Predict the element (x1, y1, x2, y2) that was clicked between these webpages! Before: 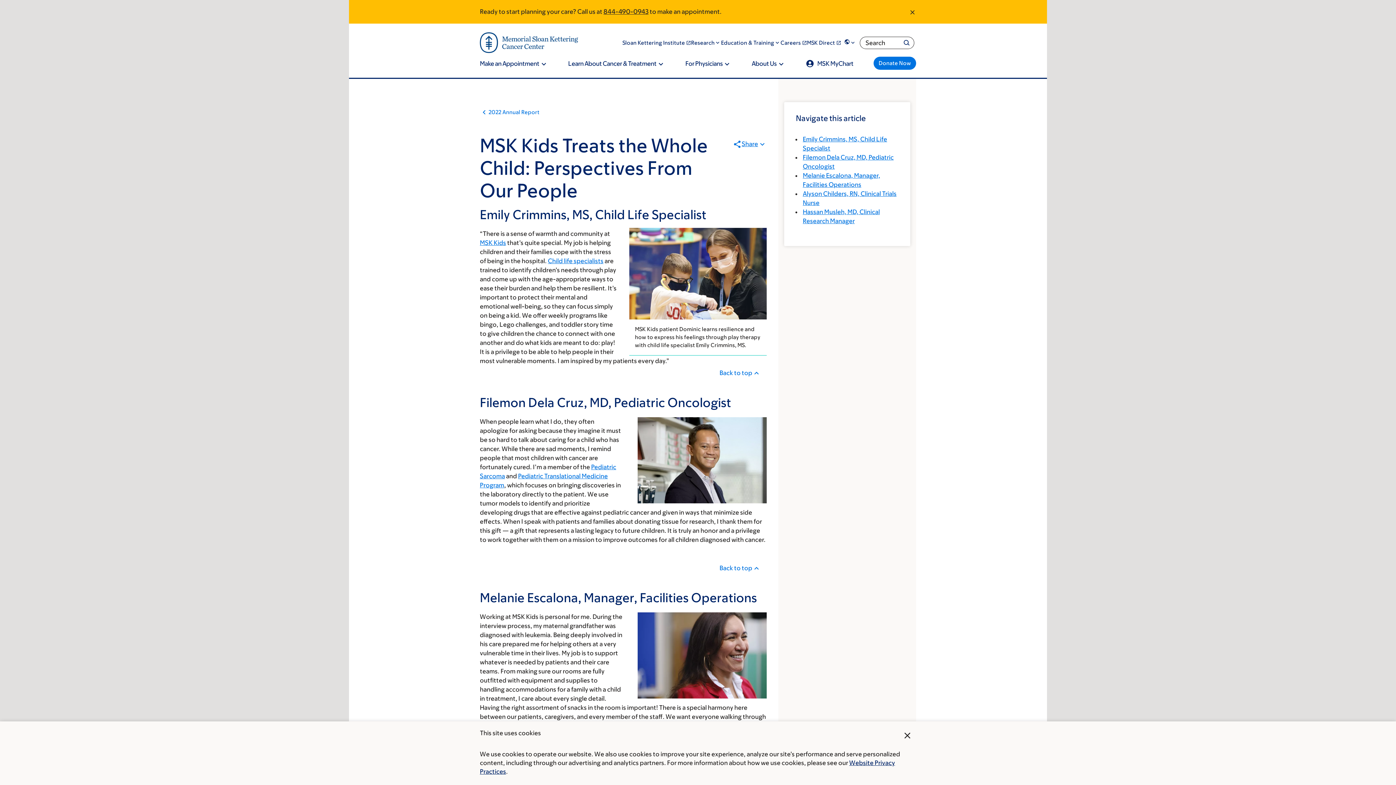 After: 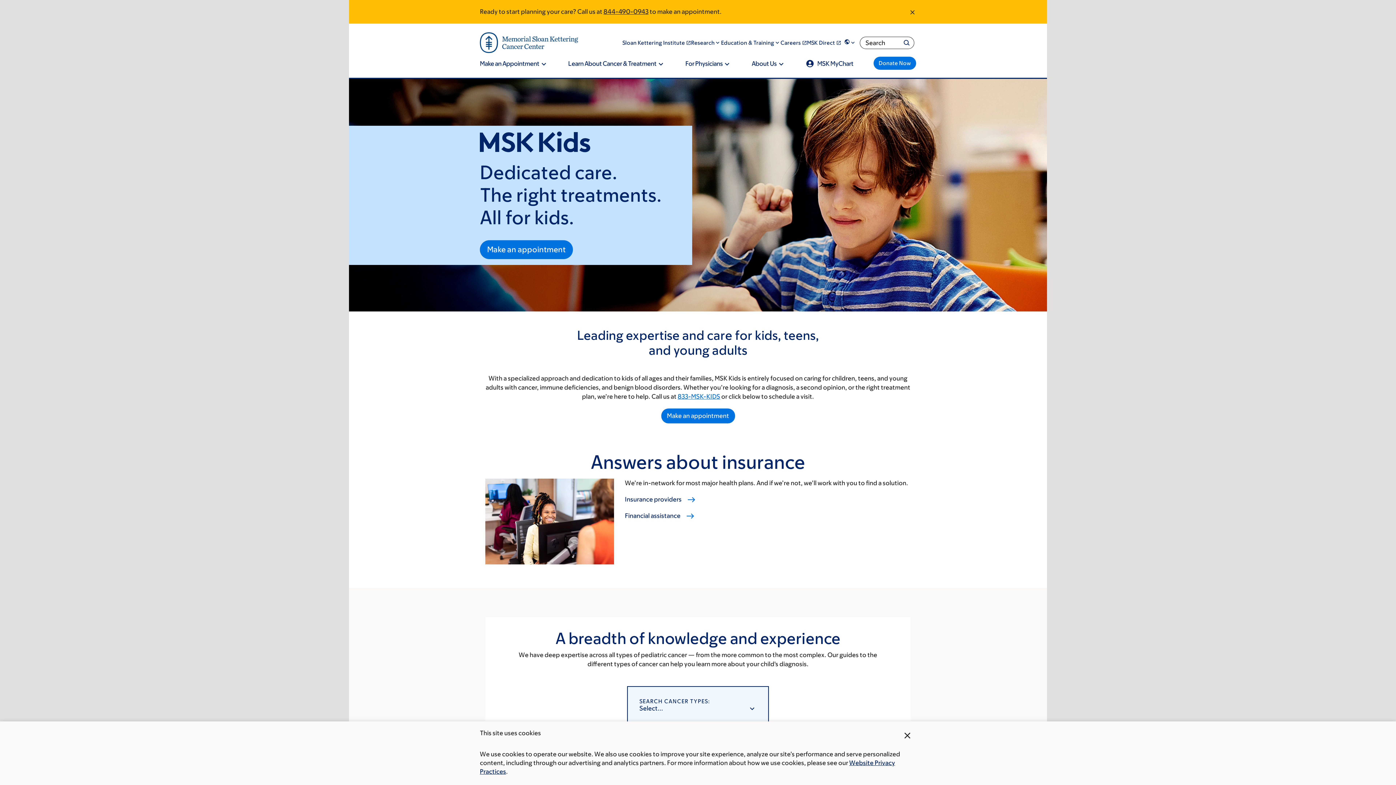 Action: bbox: (480, 239, 506, 246) label: MSK Kids